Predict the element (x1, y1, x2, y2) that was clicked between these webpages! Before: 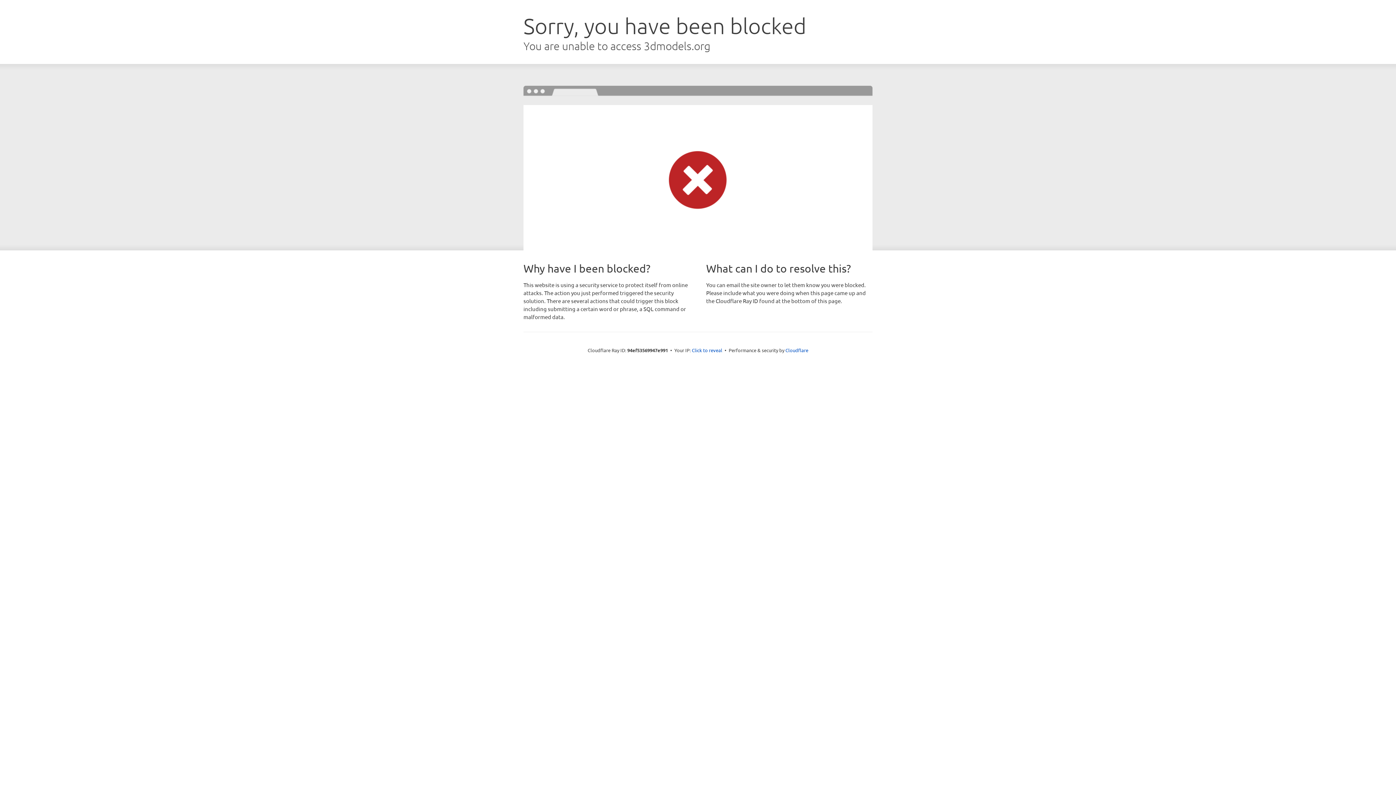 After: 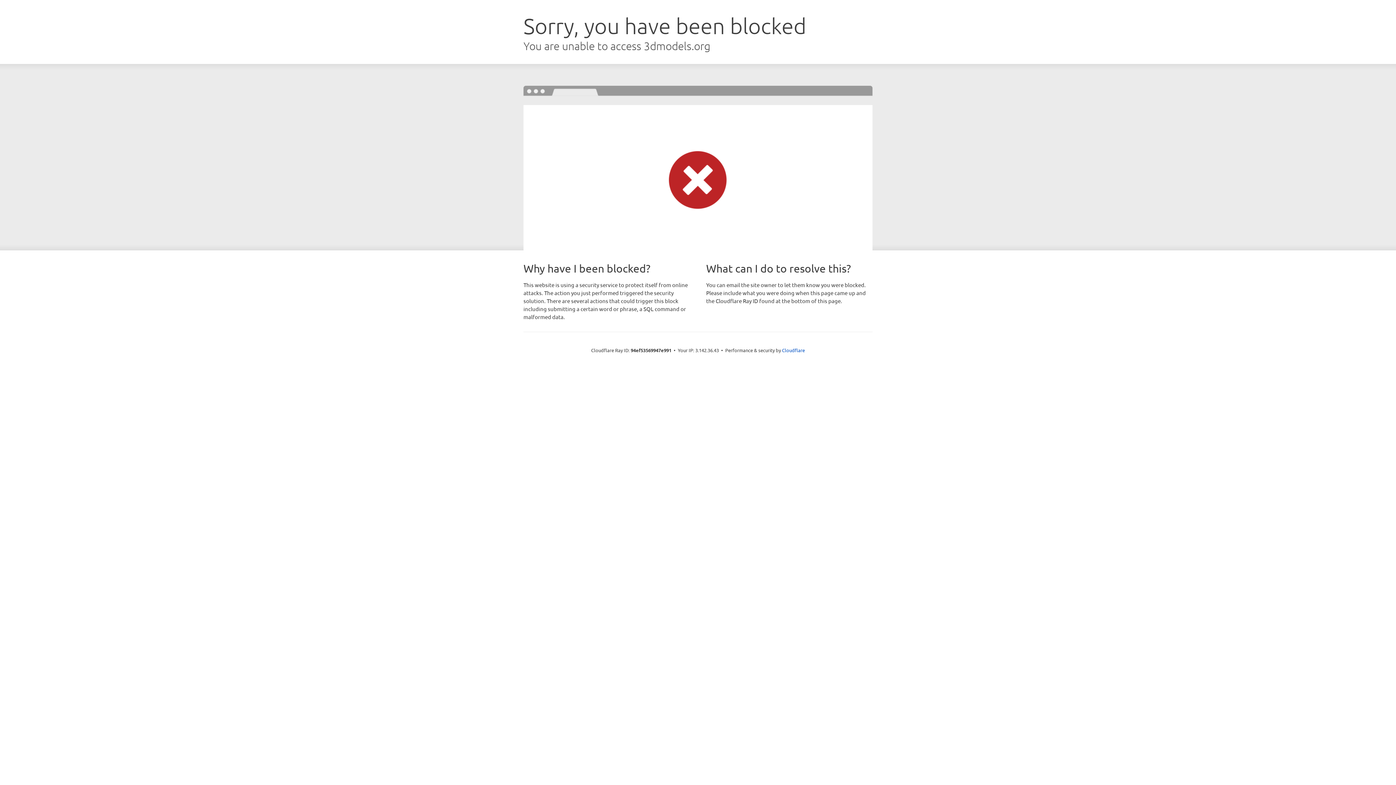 Action: bbox: (692, 346, 722, 353) label: Click to reveal